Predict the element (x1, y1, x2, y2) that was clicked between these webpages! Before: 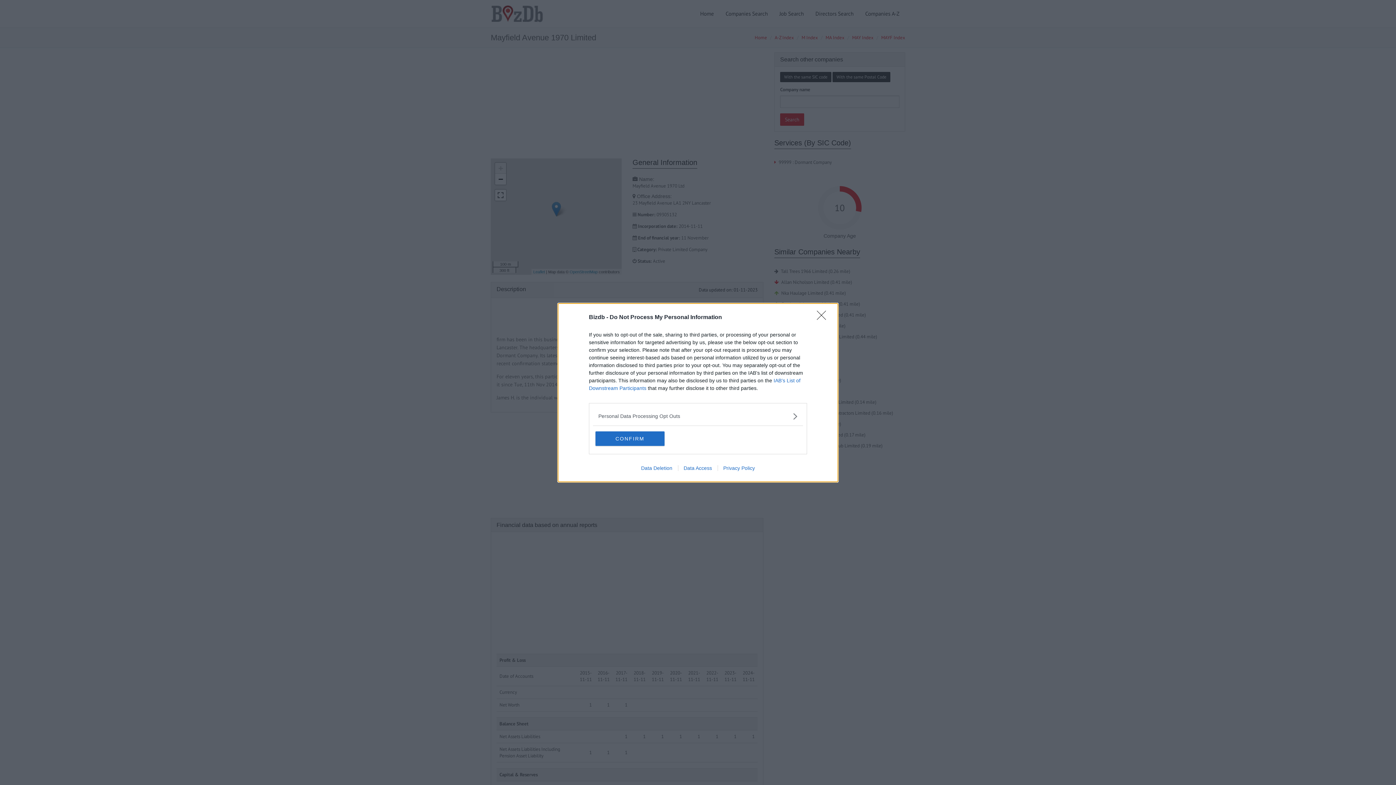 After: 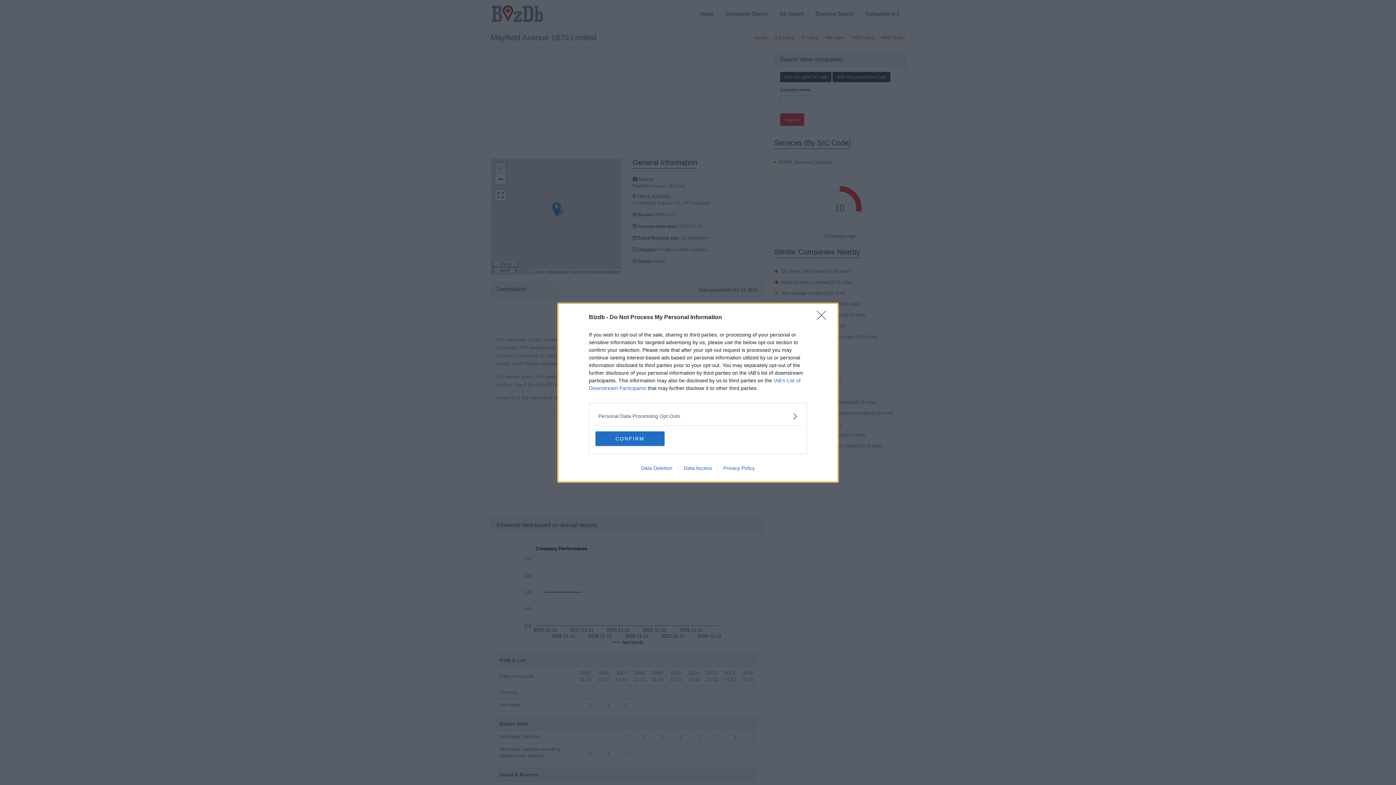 Action: bbox: (717, 465, 760, 471) label: Privacy Policy